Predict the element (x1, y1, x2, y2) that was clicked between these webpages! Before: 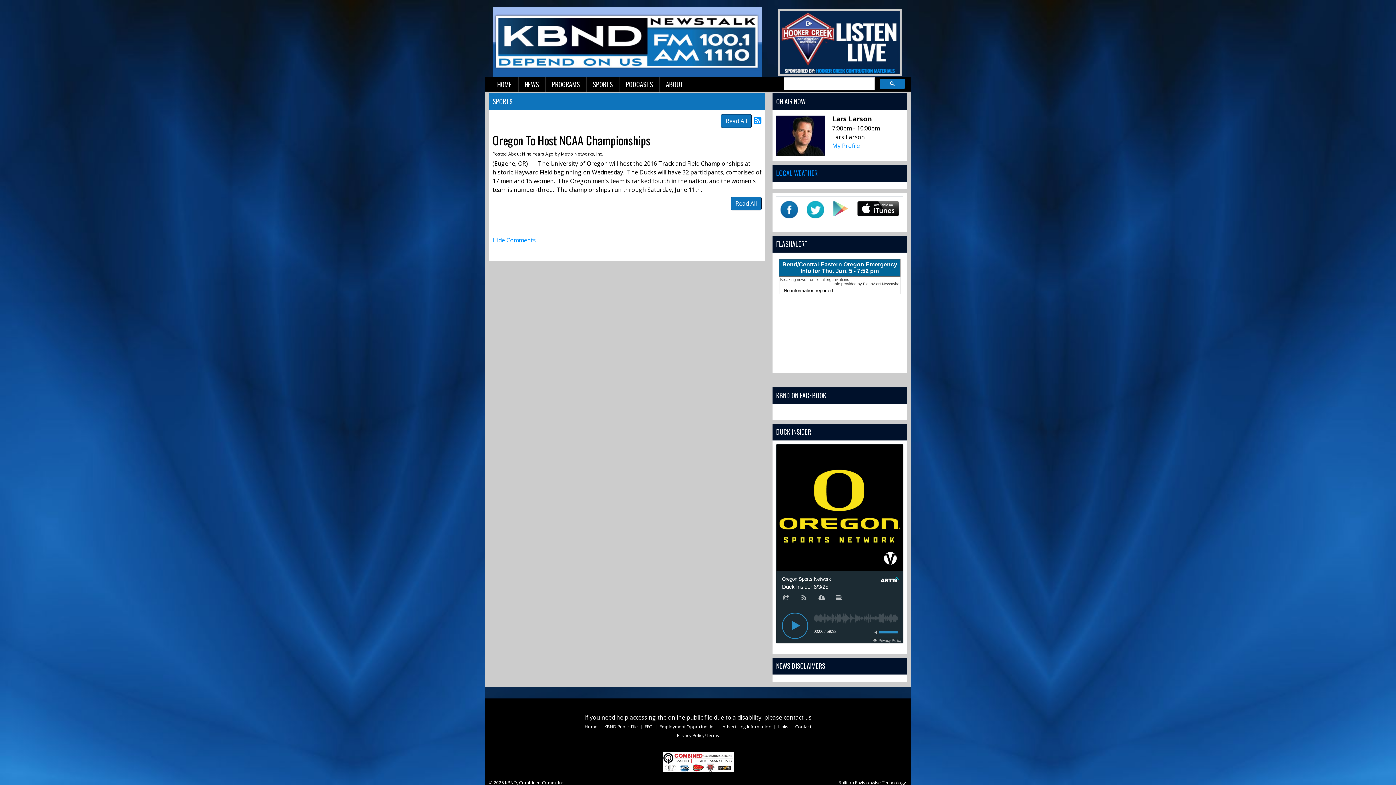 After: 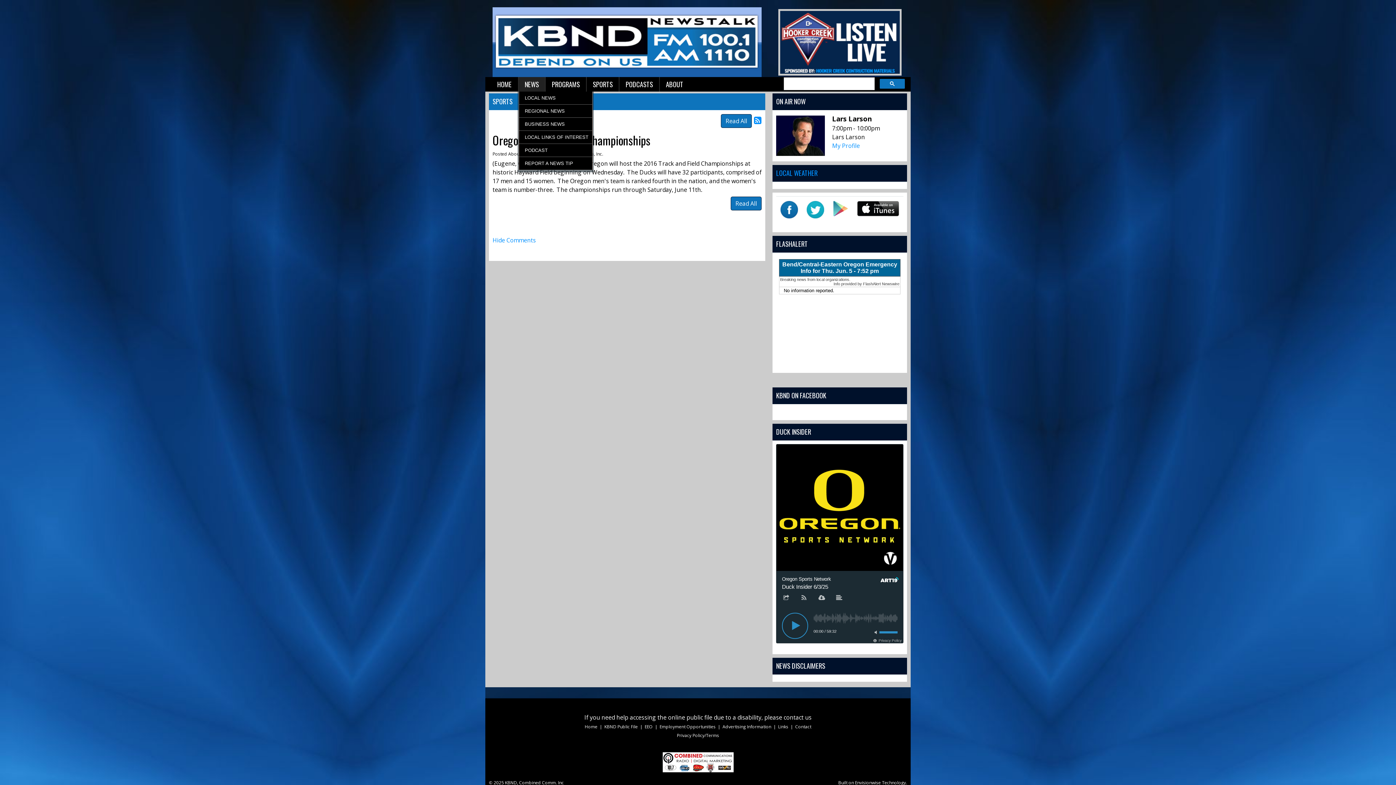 Action: bbox: (518, 77, 545, 91) label: NEWS